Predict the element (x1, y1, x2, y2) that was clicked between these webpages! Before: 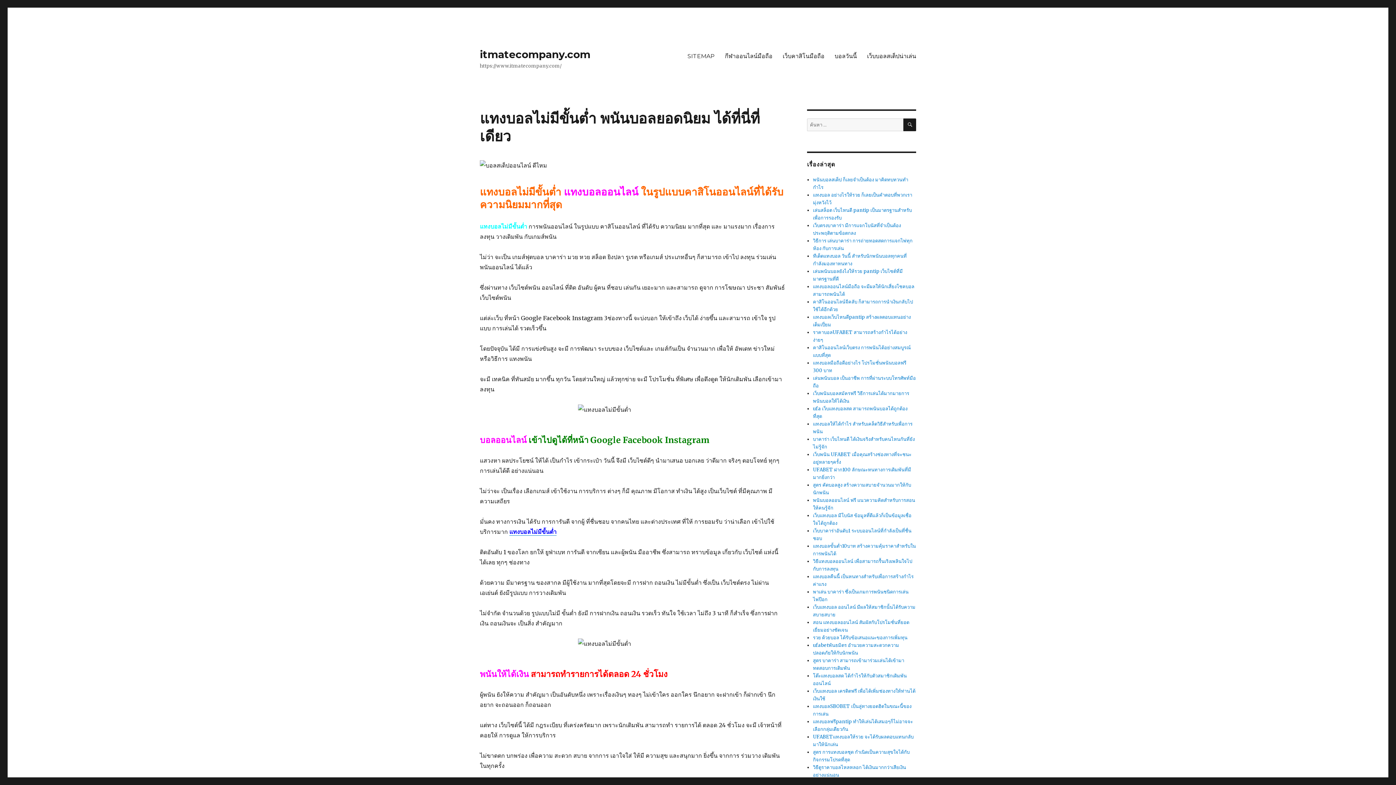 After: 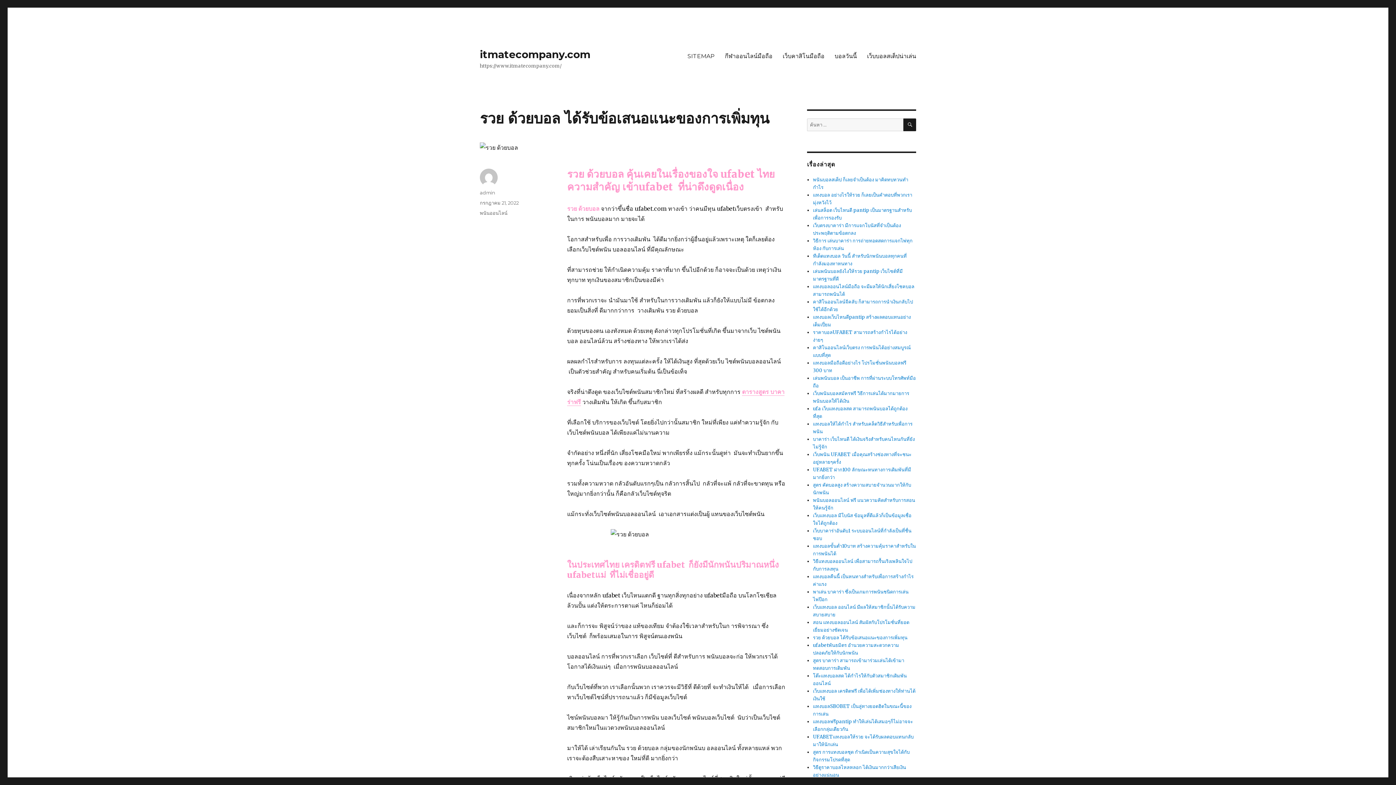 Action: label: รวย ด้วยบอล ได้รับข้อเสนอแนะของการเพิ่มทุน bbox: (813, 634, 907, 641)